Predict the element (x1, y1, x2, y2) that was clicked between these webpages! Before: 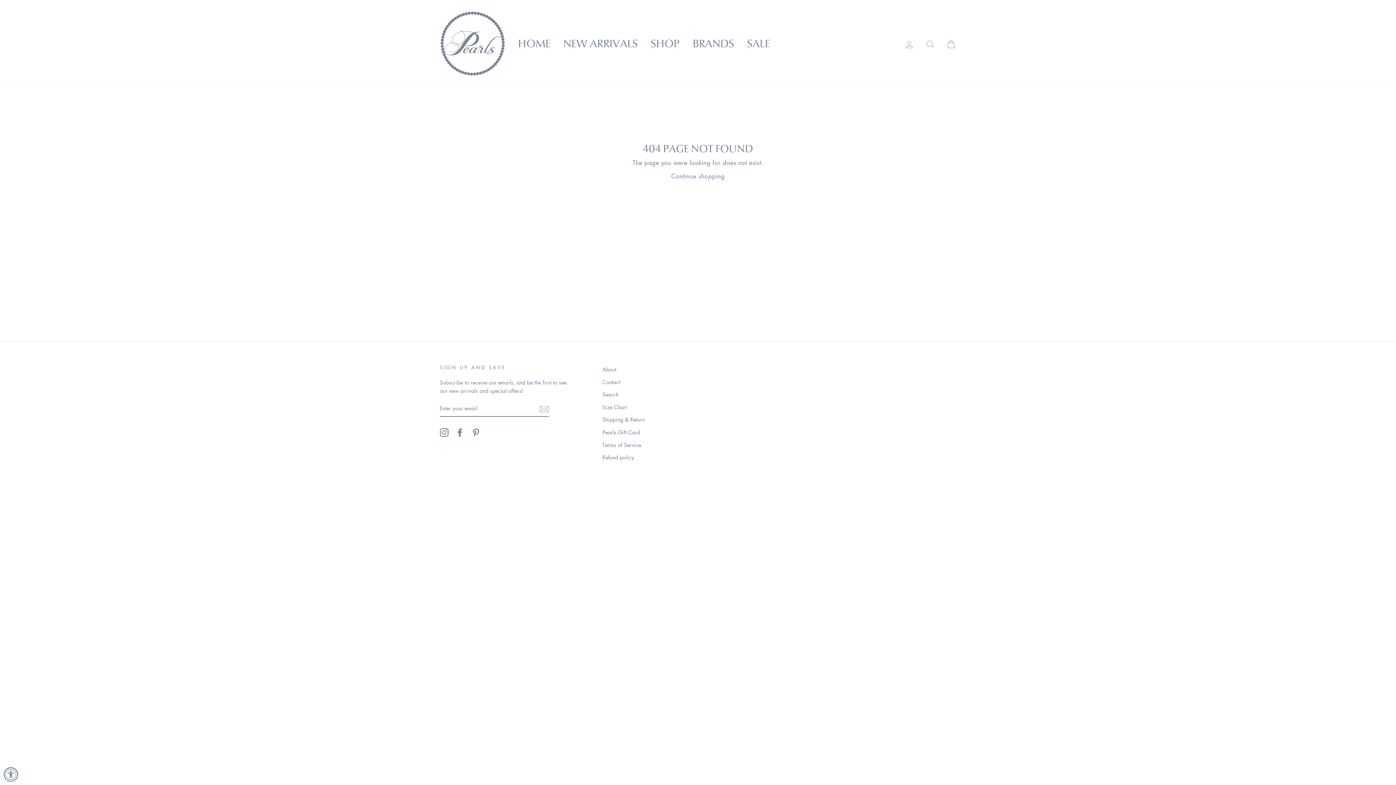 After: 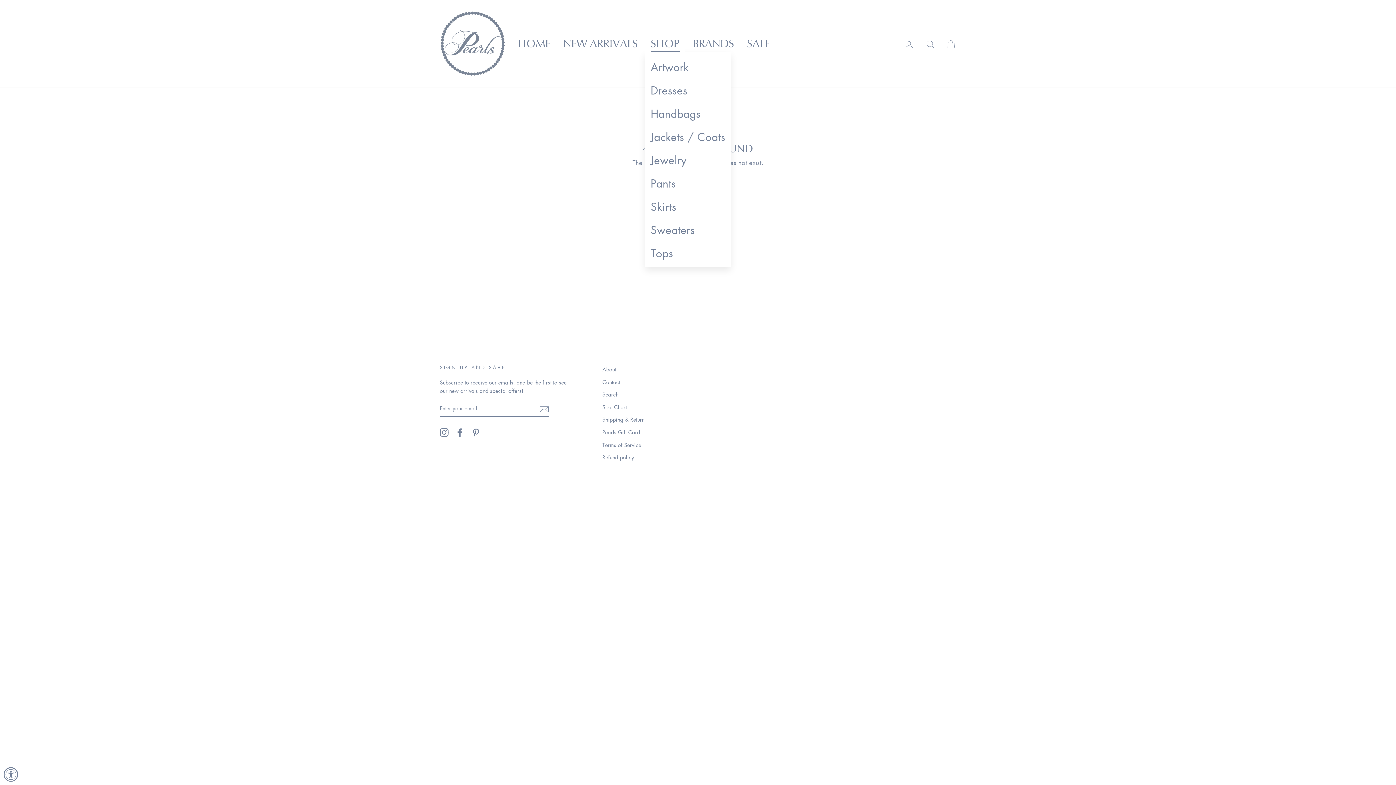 Action: bbox: (645, 35, 685, 51) label: SHOP